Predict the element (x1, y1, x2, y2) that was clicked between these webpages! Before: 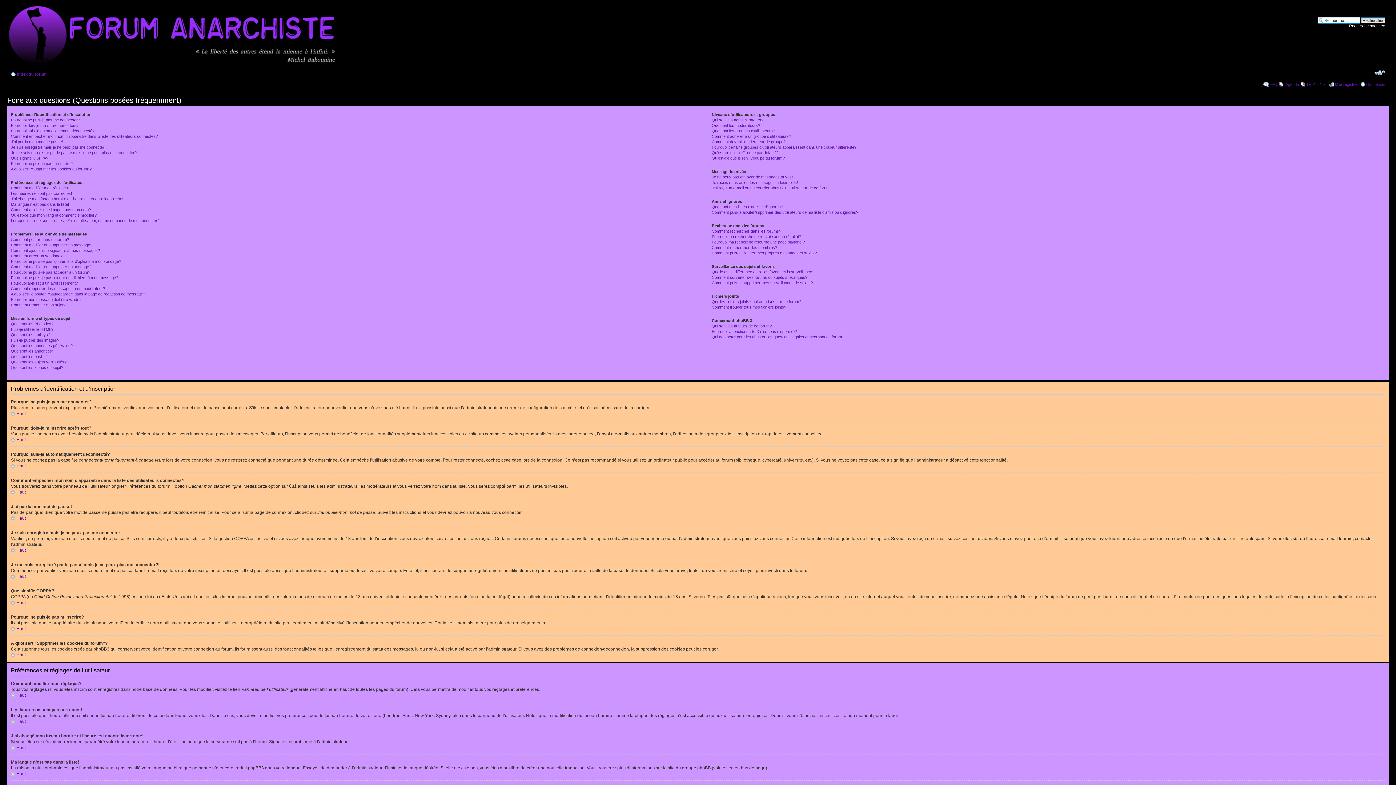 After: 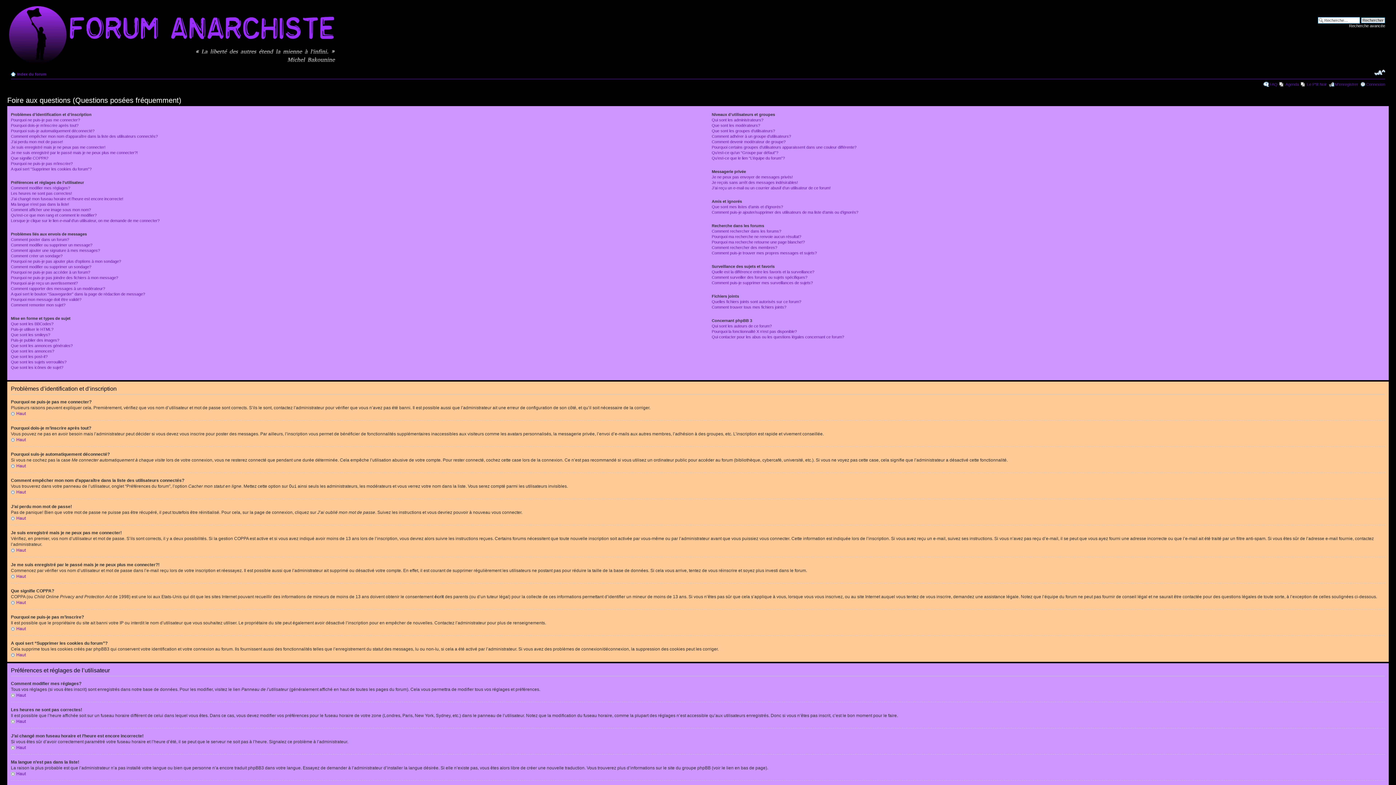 Action: bbox: (1374, 69, 1385, 76) label: Modifier la taille de la police